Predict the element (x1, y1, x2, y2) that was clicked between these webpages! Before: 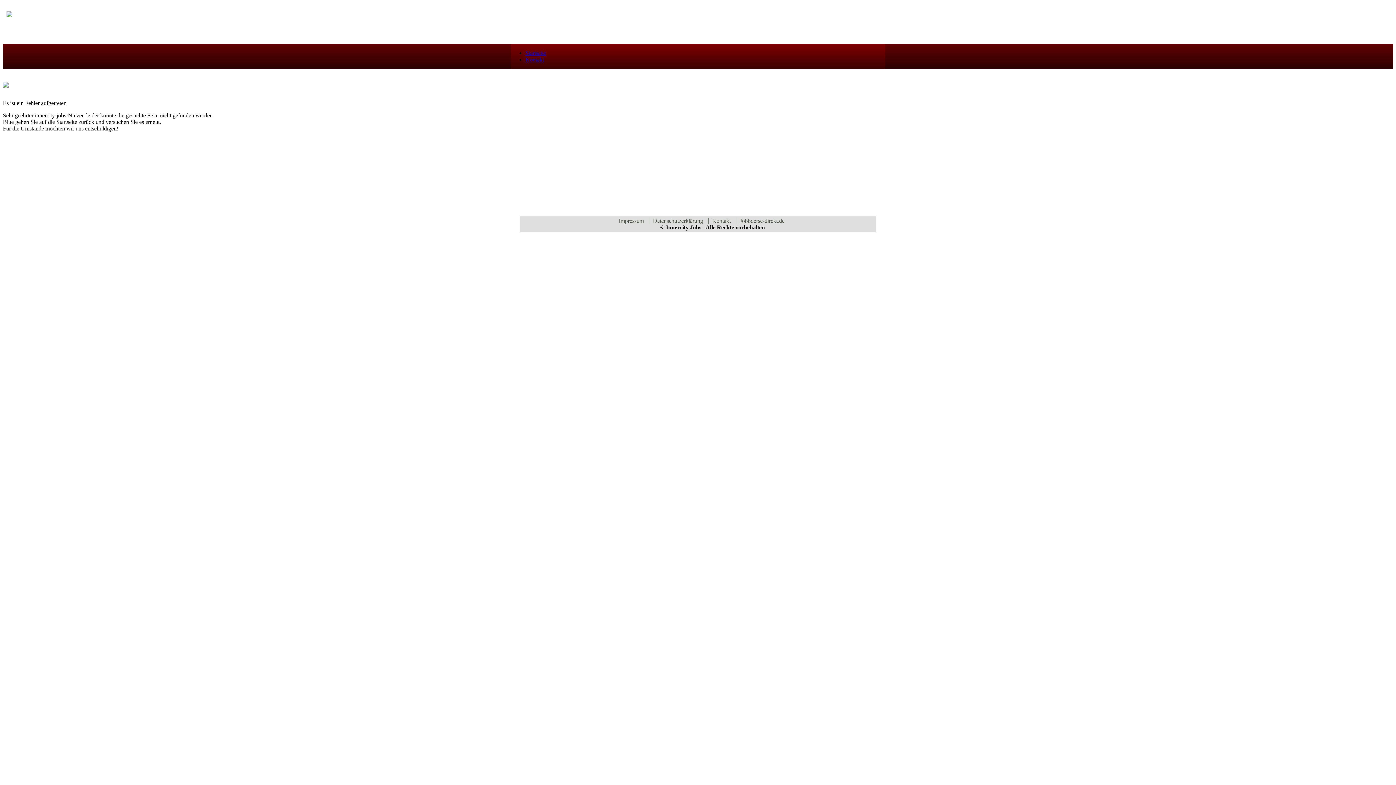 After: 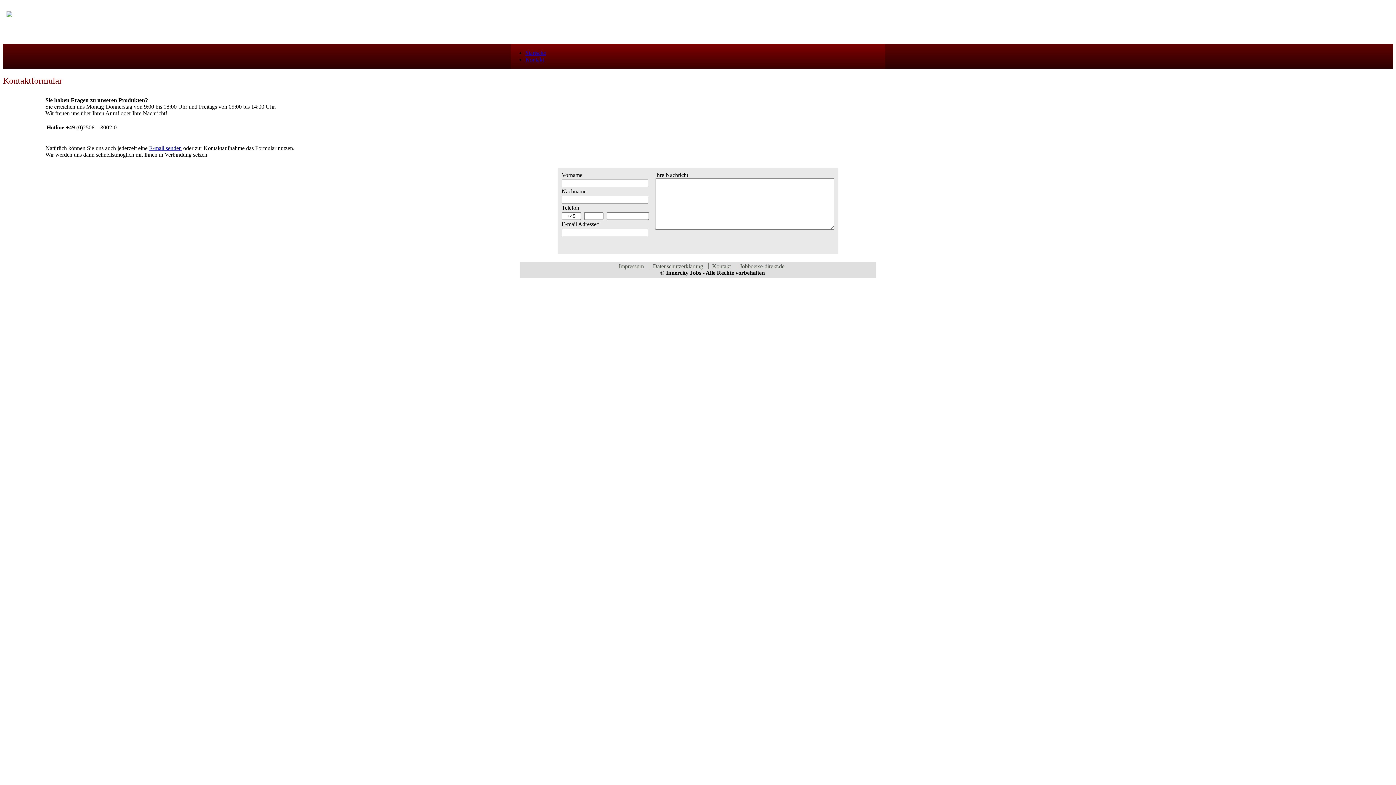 Action: bbox: (708, 217, 734, 224) label: Kontakt